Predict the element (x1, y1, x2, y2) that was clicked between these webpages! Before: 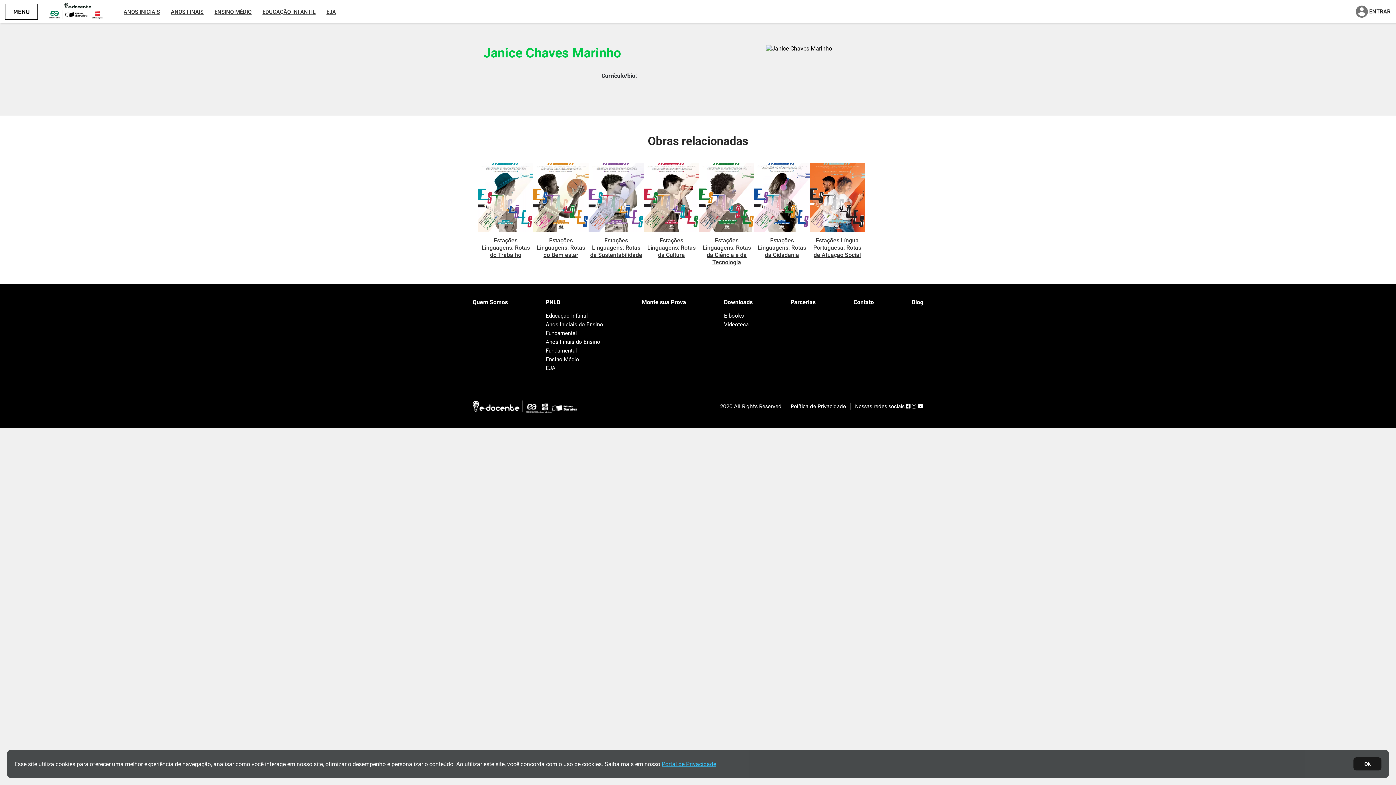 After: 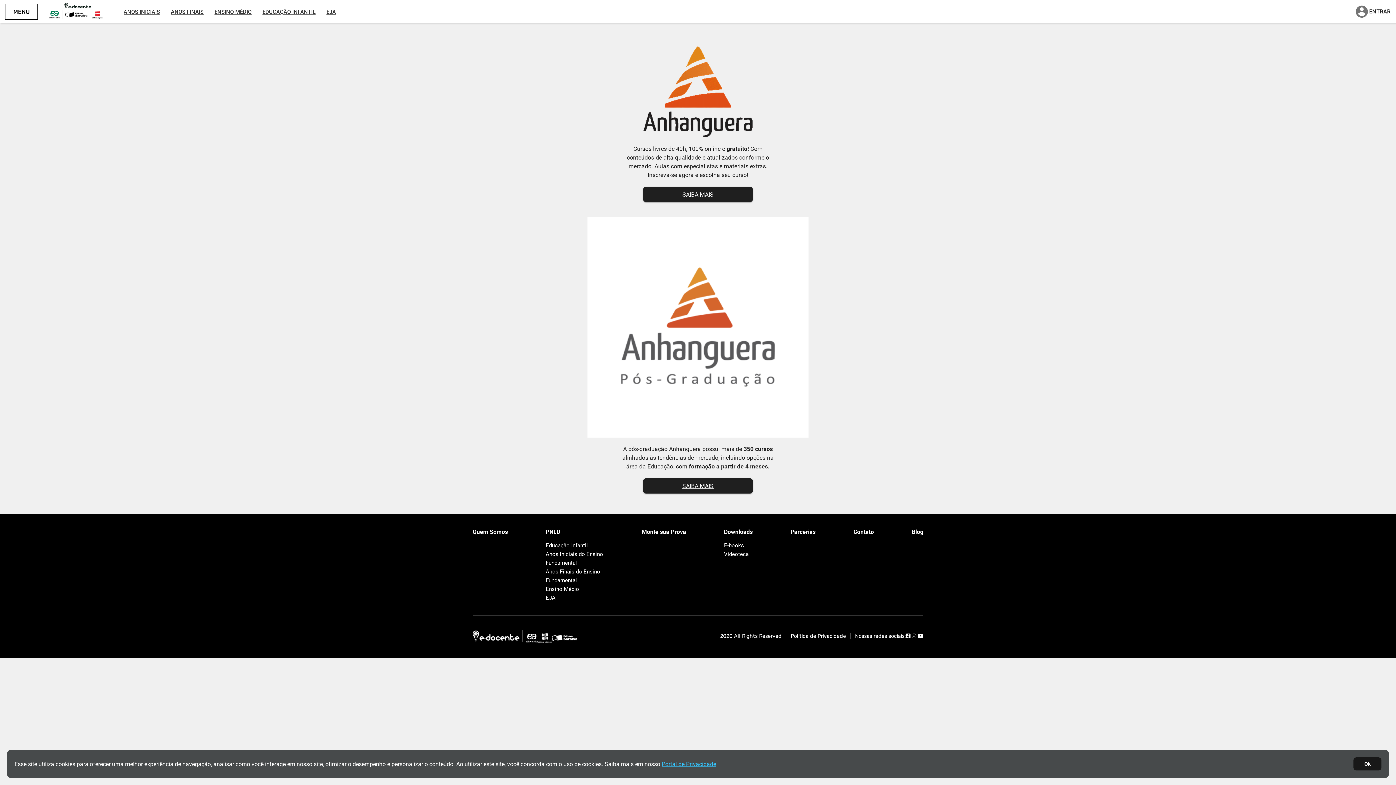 Action: label: Parcerias bbox: (790, 298, 815, 305)